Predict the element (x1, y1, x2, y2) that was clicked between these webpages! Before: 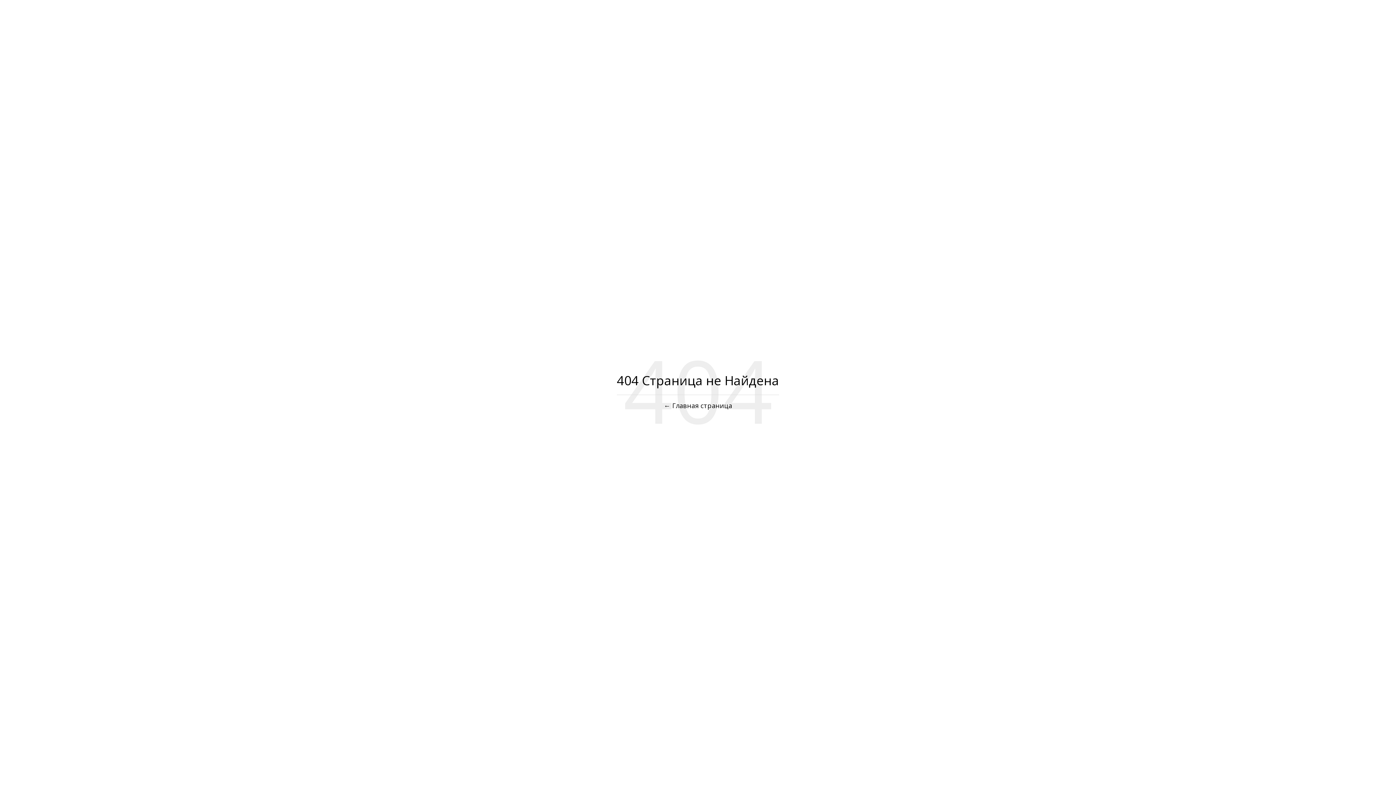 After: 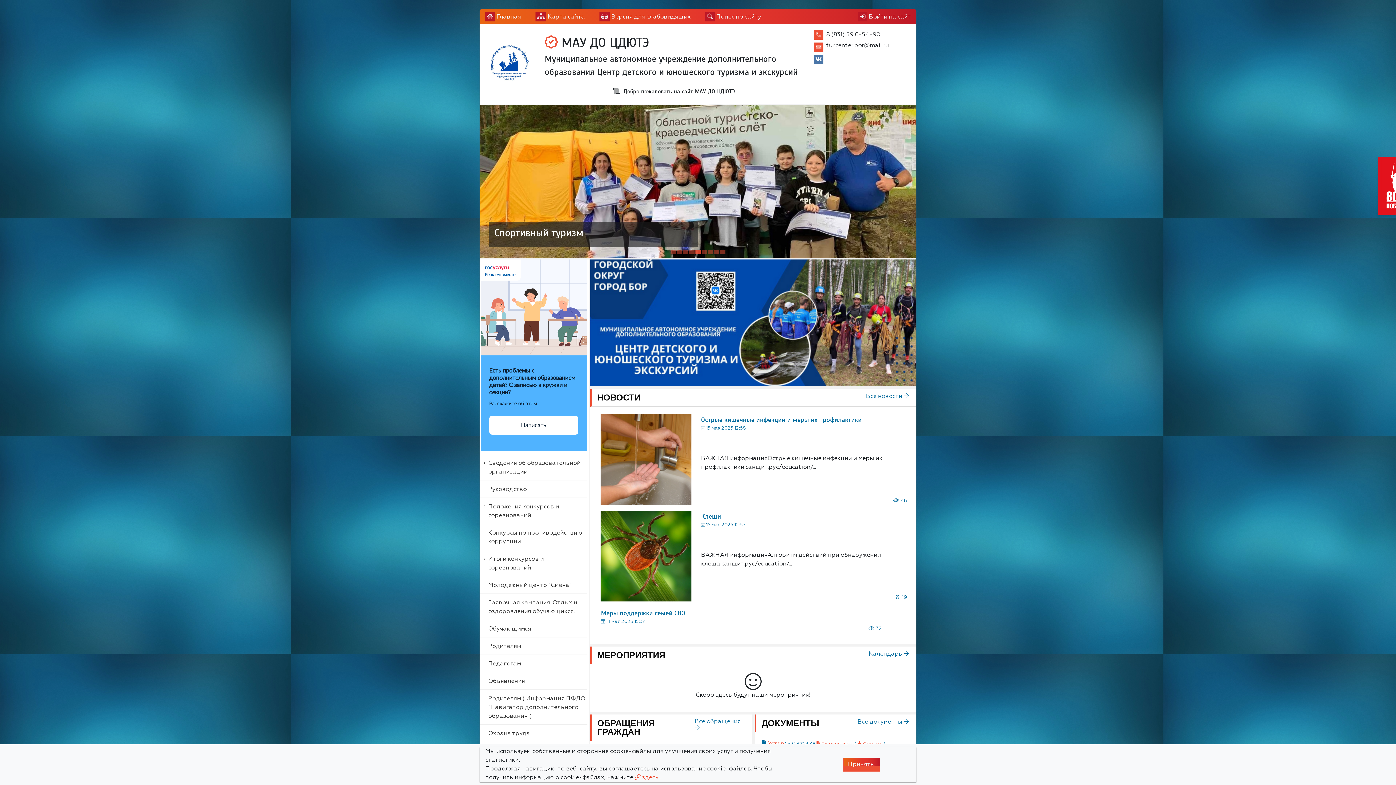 Action: label: ← Главная страница bbox: (664, 401, 732, 410)